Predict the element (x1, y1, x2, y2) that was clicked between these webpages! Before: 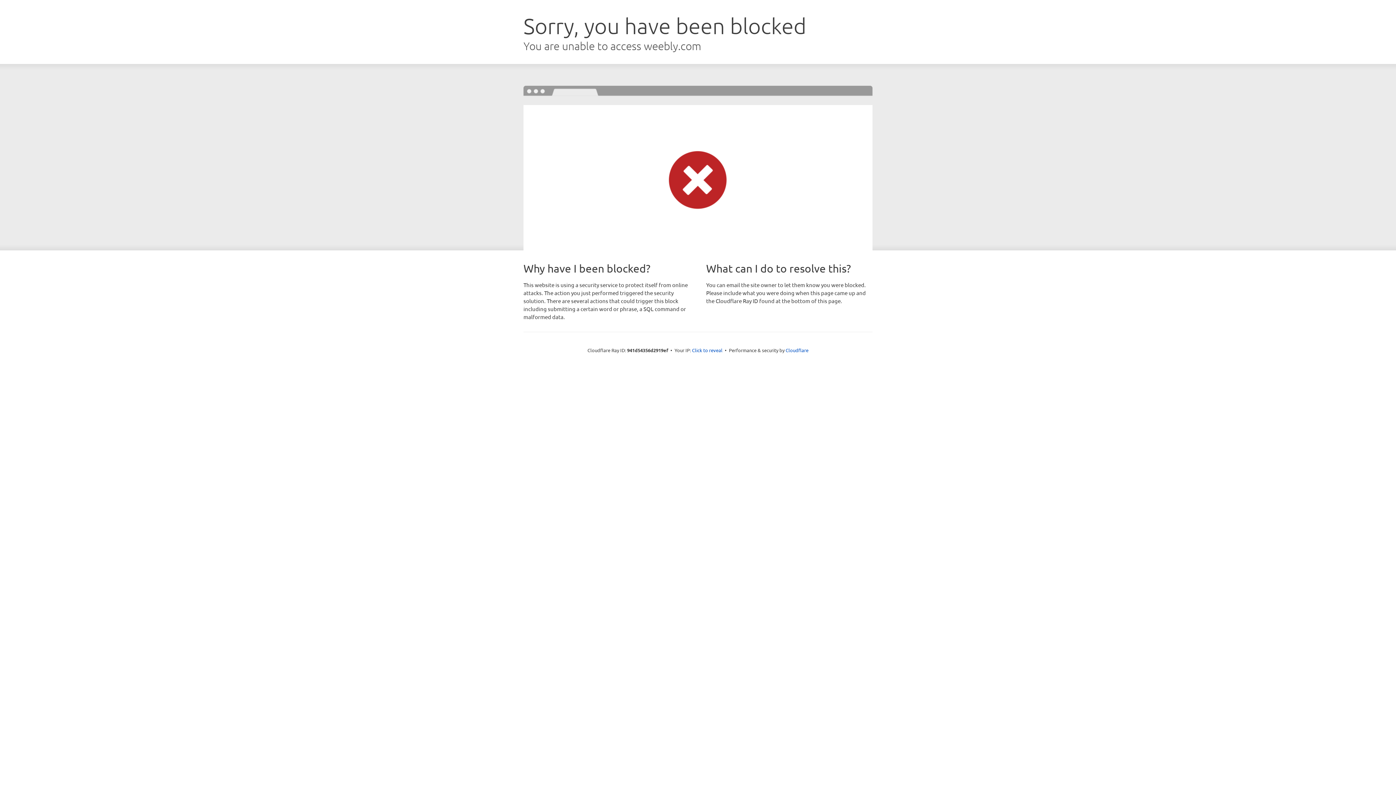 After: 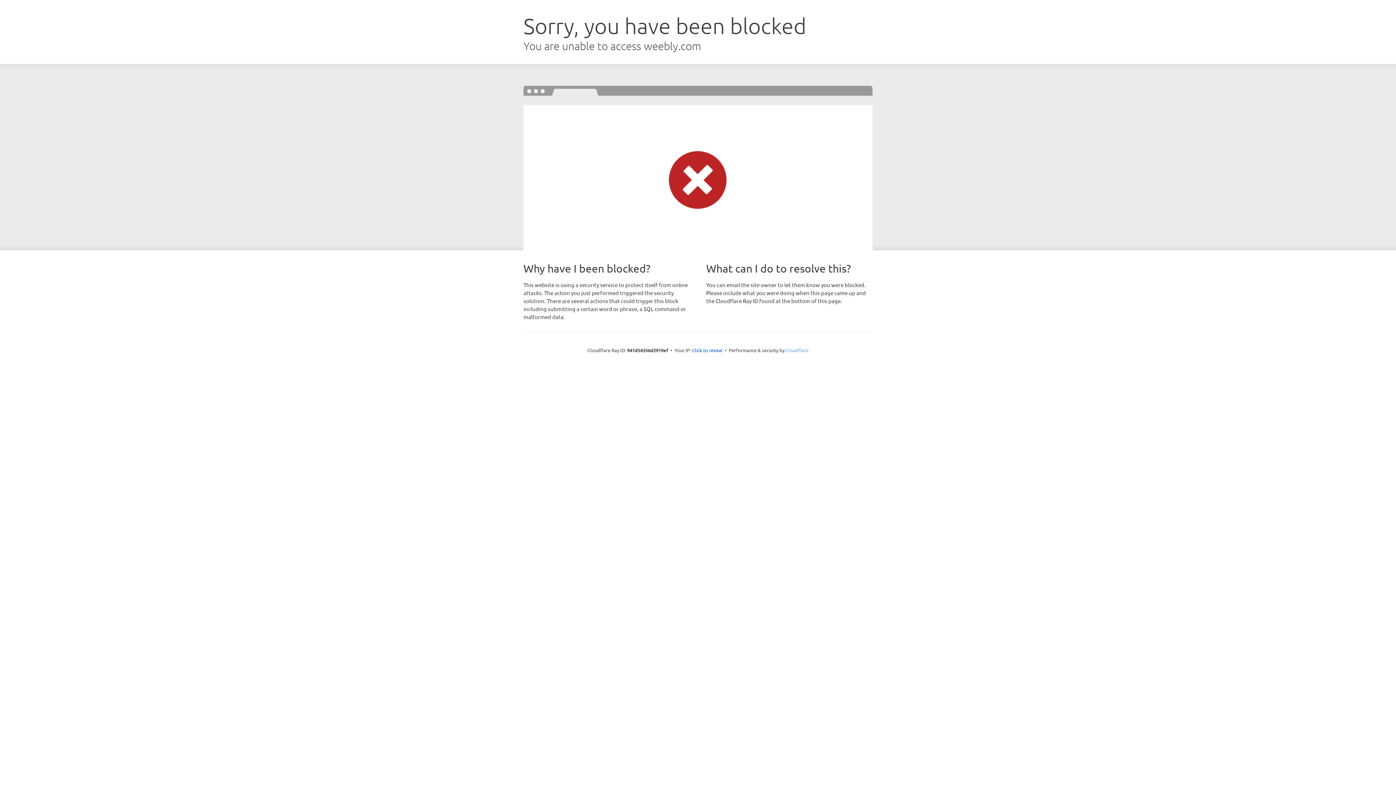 Action: label: Cloudflare bbox: (785, 347, 808, 353)